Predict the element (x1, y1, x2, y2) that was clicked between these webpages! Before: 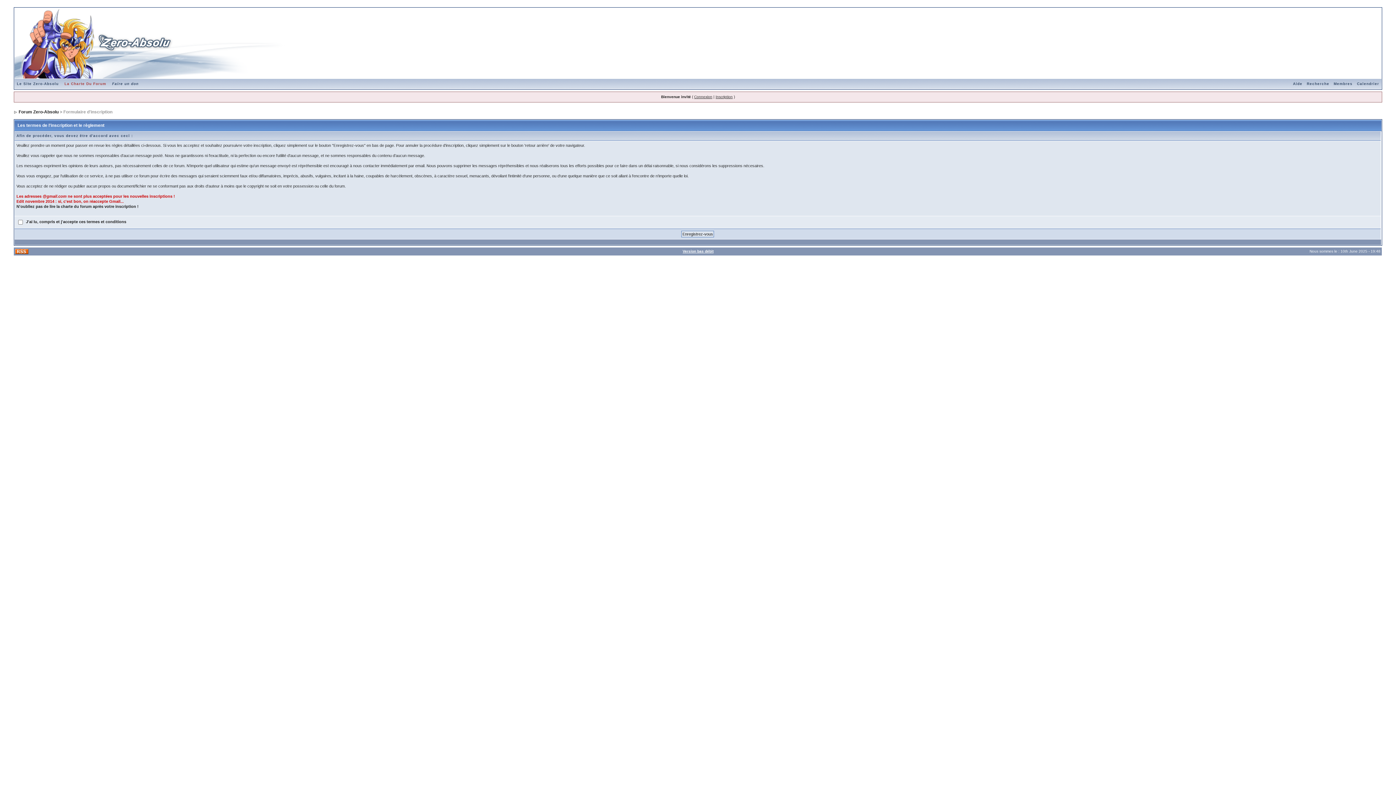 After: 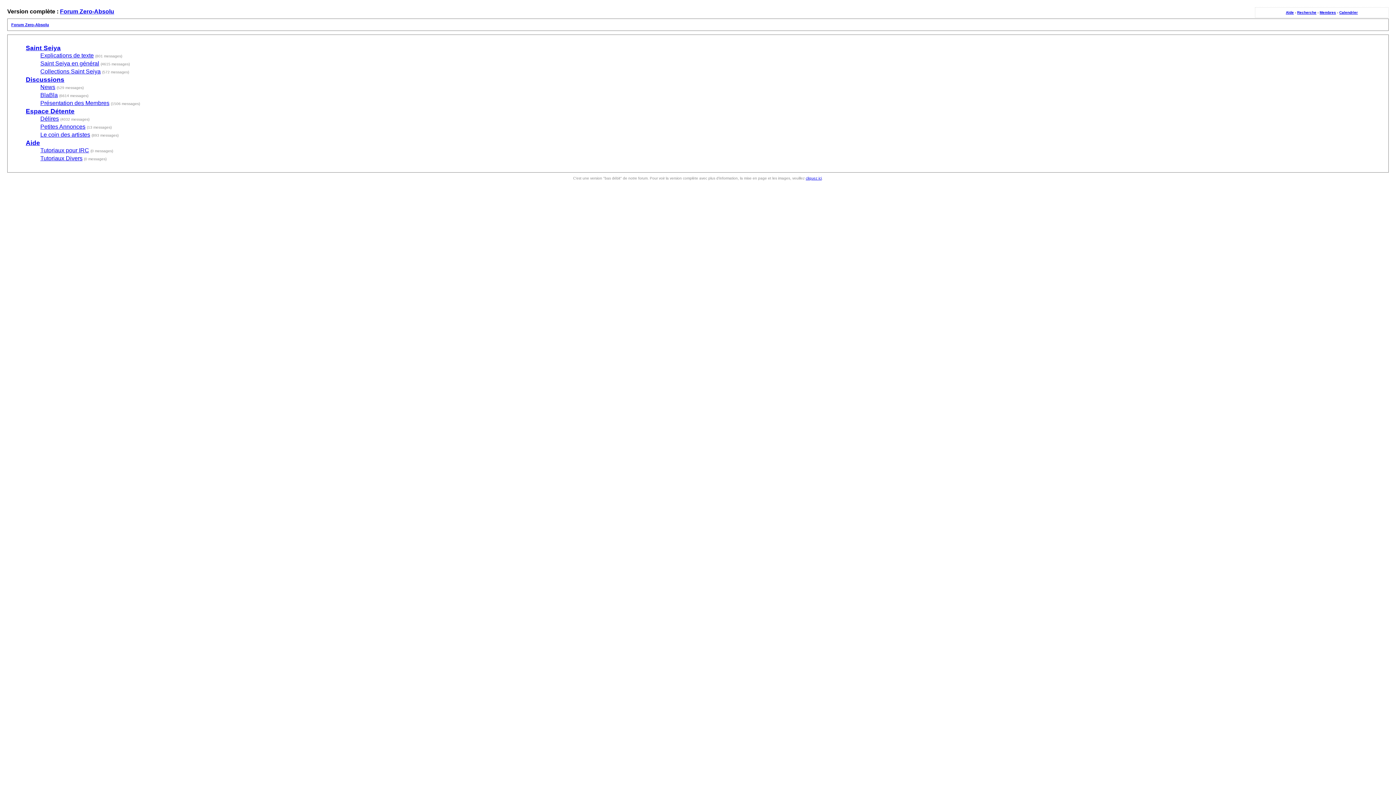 Action: label: Version bas débit bbox: (682, 249, 713, 253)